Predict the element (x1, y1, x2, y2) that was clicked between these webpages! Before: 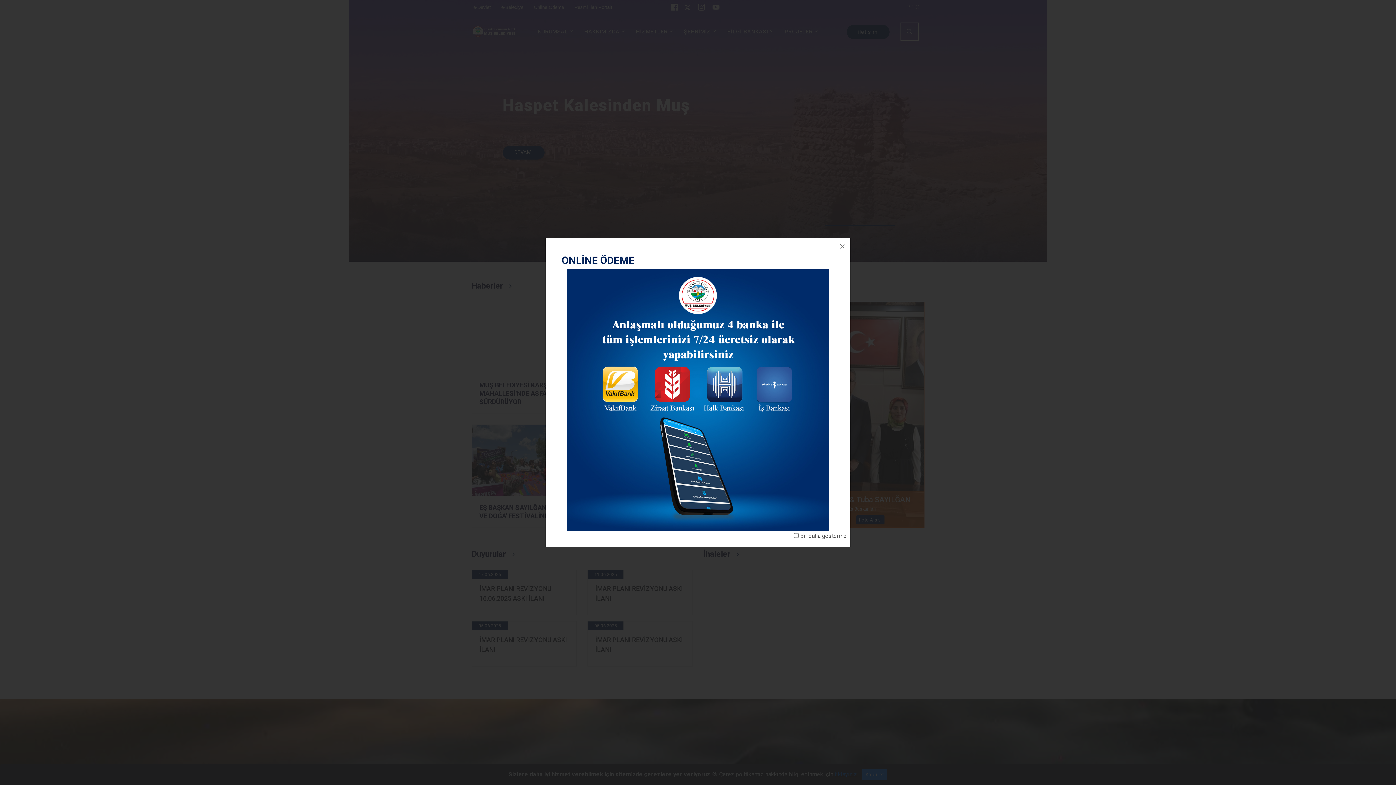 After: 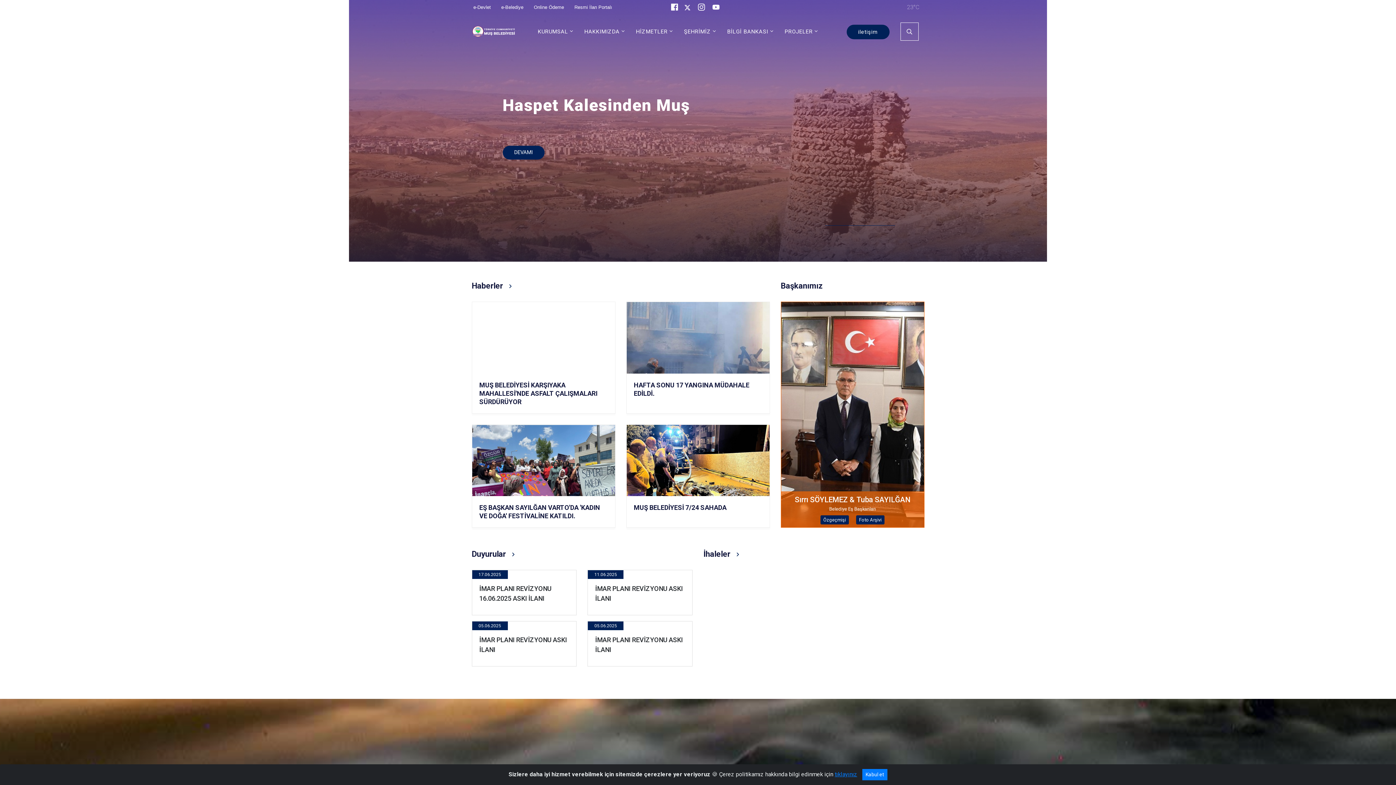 Action: bbox: (834, 238, 850, 254)